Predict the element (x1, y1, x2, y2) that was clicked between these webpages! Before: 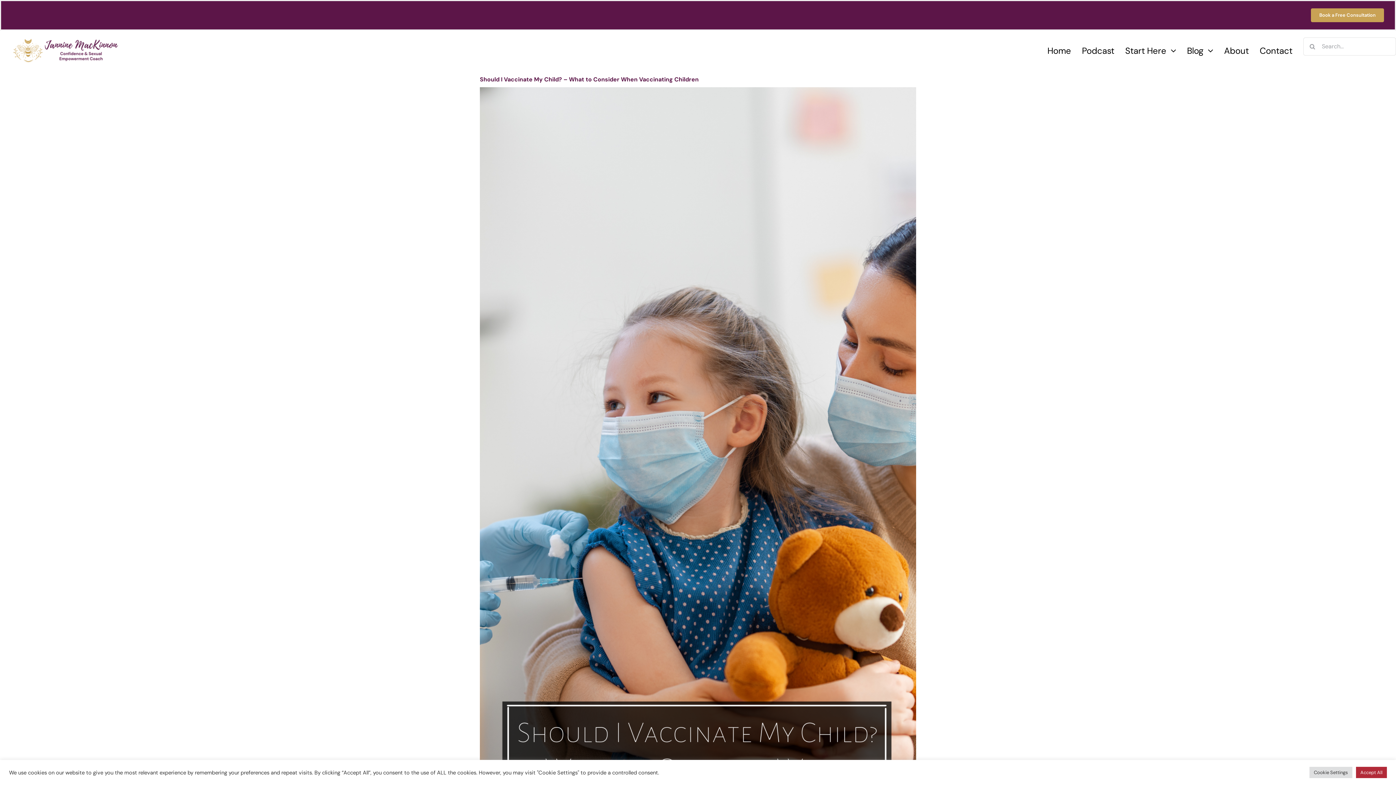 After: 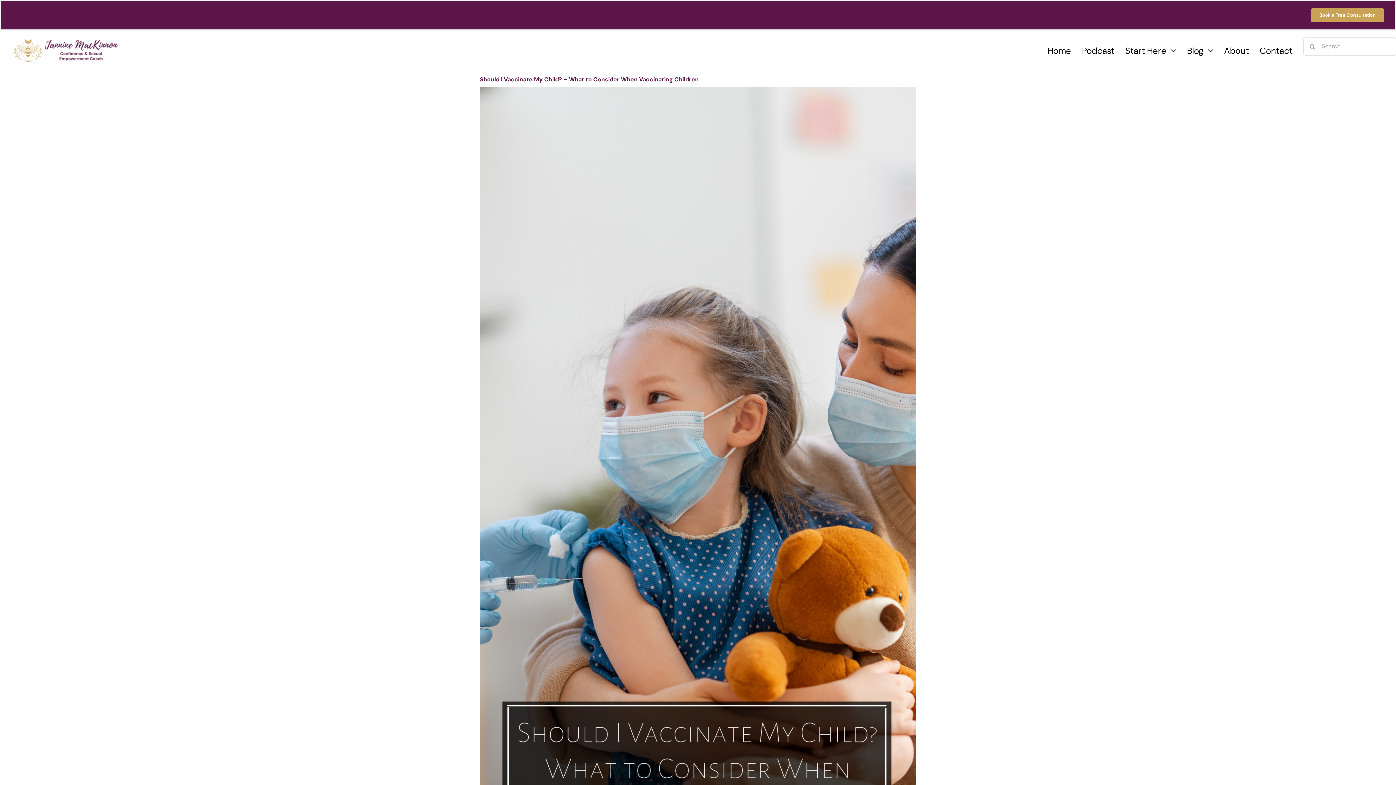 Action: bbox: (1356, 767, 1387, 778) label: Accept All